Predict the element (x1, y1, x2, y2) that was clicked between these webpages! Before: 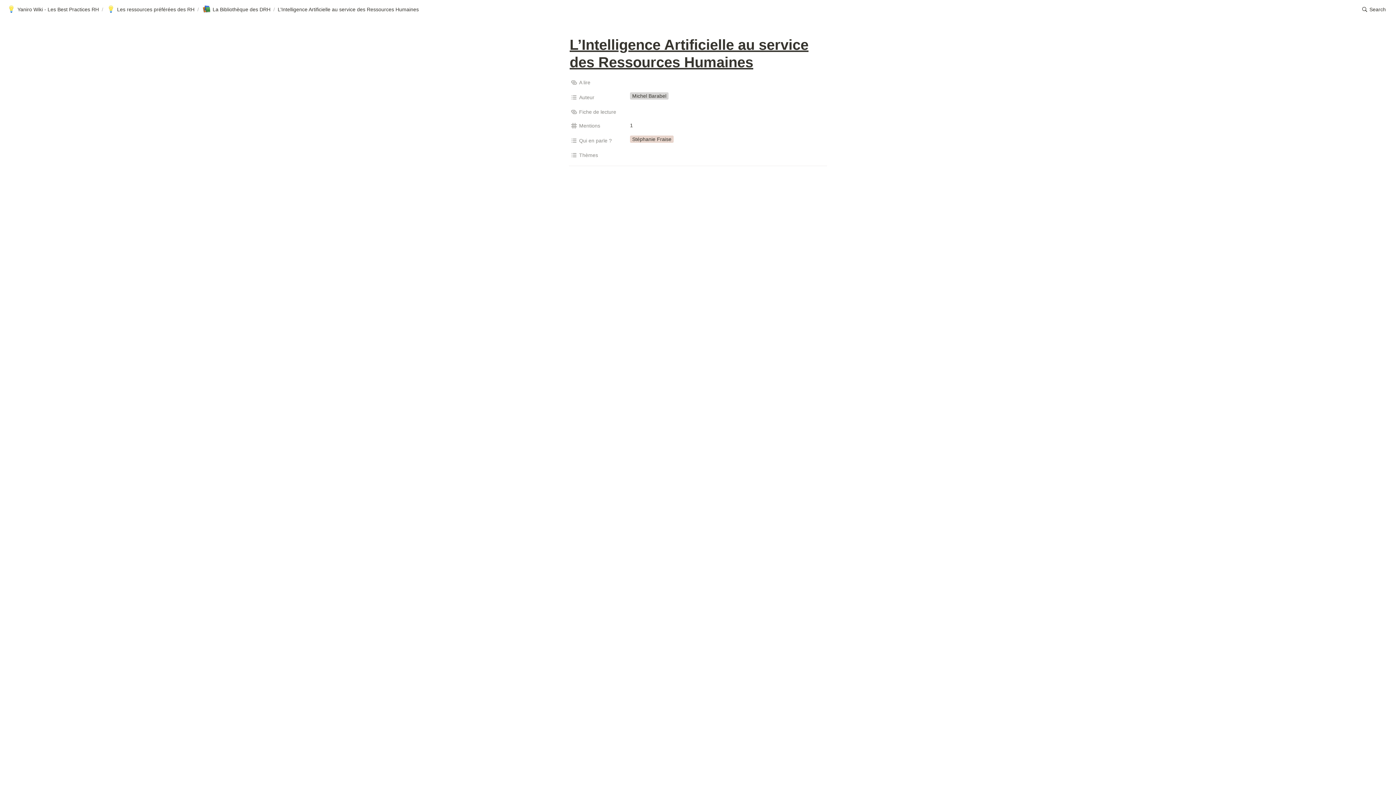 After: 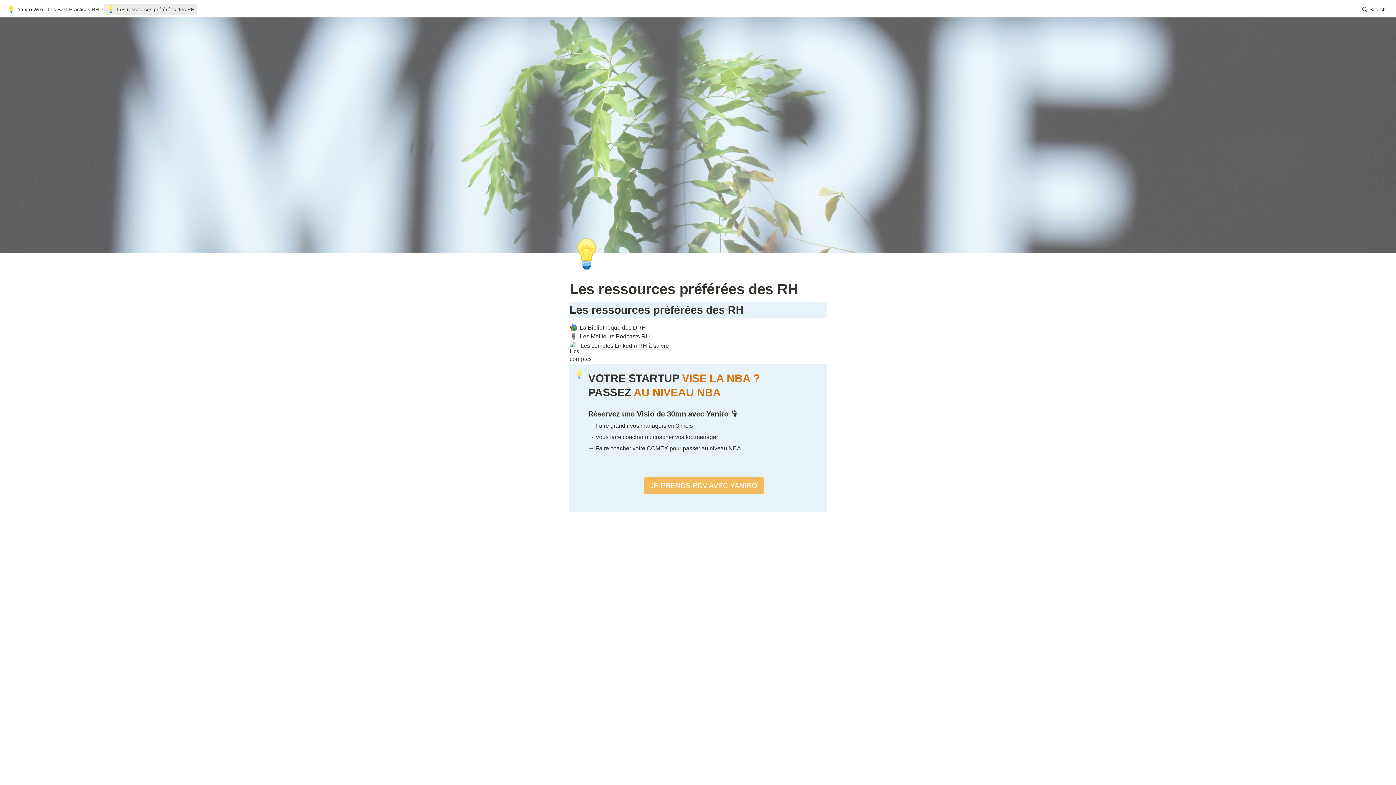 Action: bbox: (104, 3, 196, 15) label: 💡
Les ressources préférées des RH